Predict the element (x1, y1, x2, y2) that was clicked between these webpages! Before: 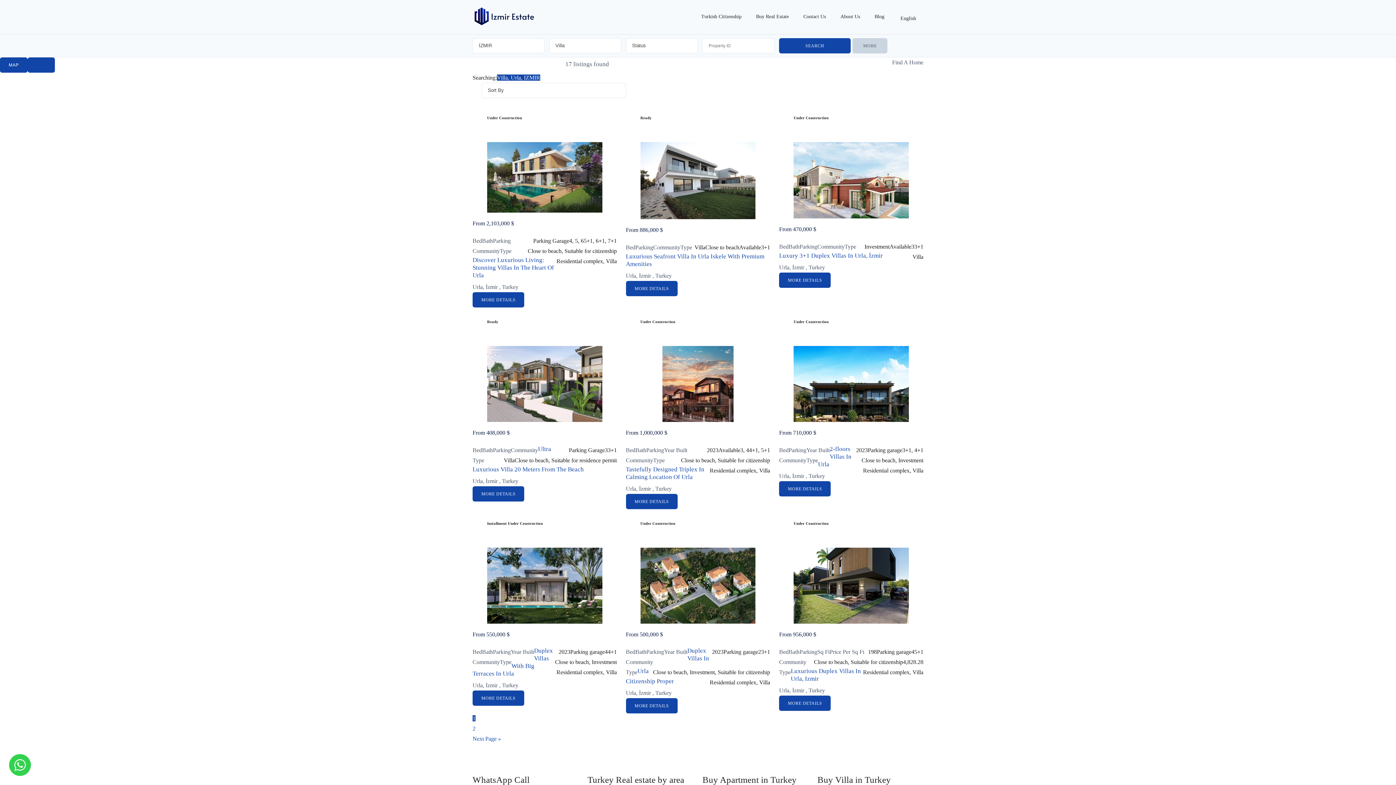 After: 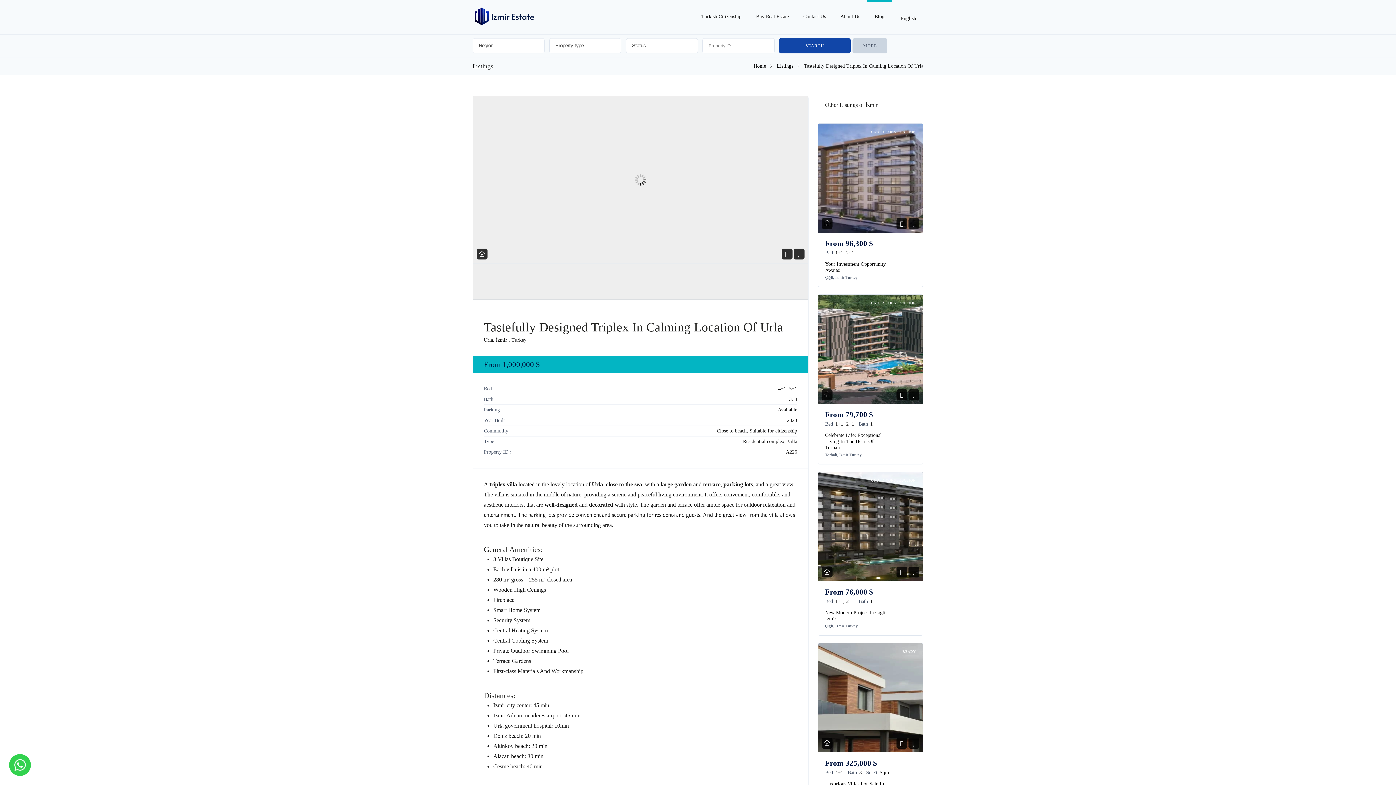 Action: bbox: (640, 346, 755, 422)